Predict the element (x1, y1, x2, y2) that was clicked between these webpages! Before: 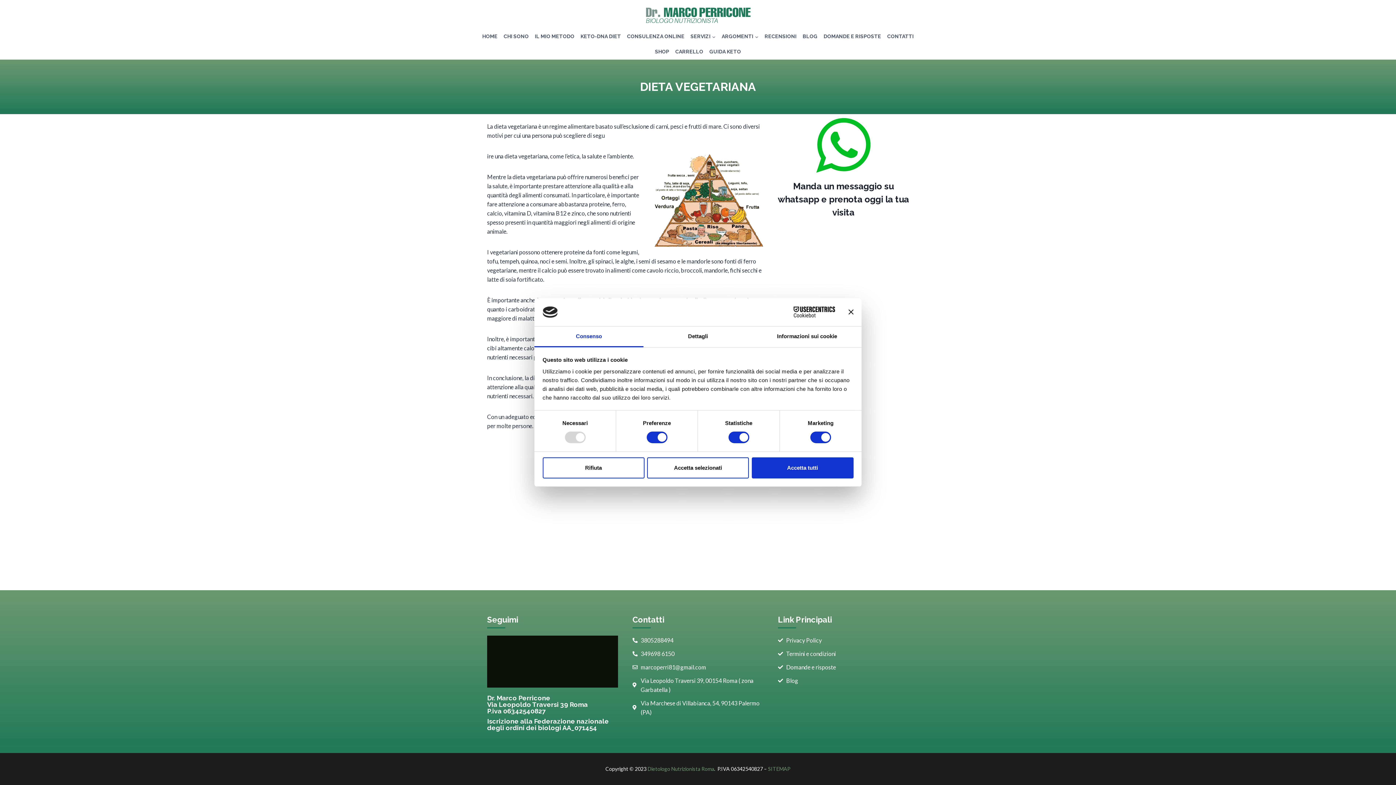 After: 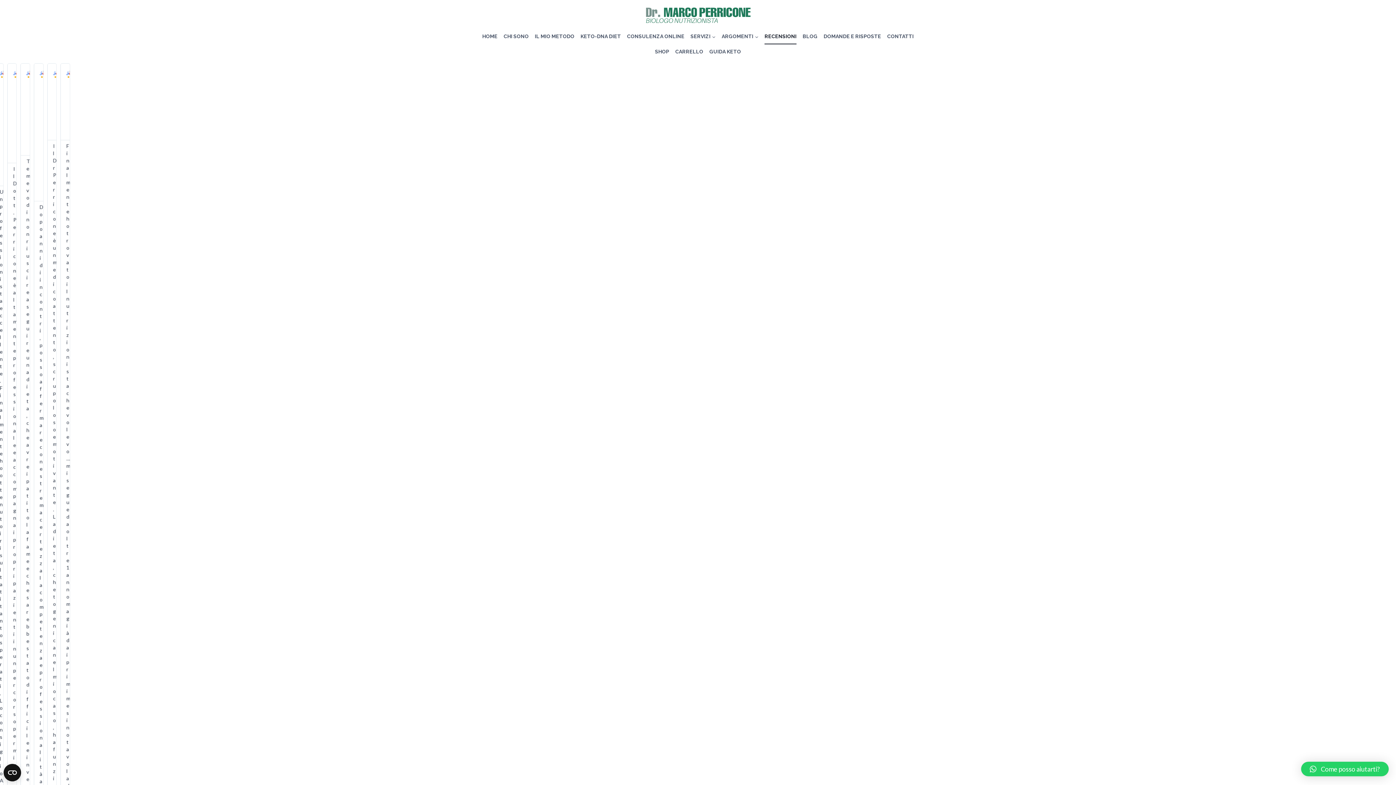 Action: bbox: (761, 29, 799, 44) label: RECENSIONI